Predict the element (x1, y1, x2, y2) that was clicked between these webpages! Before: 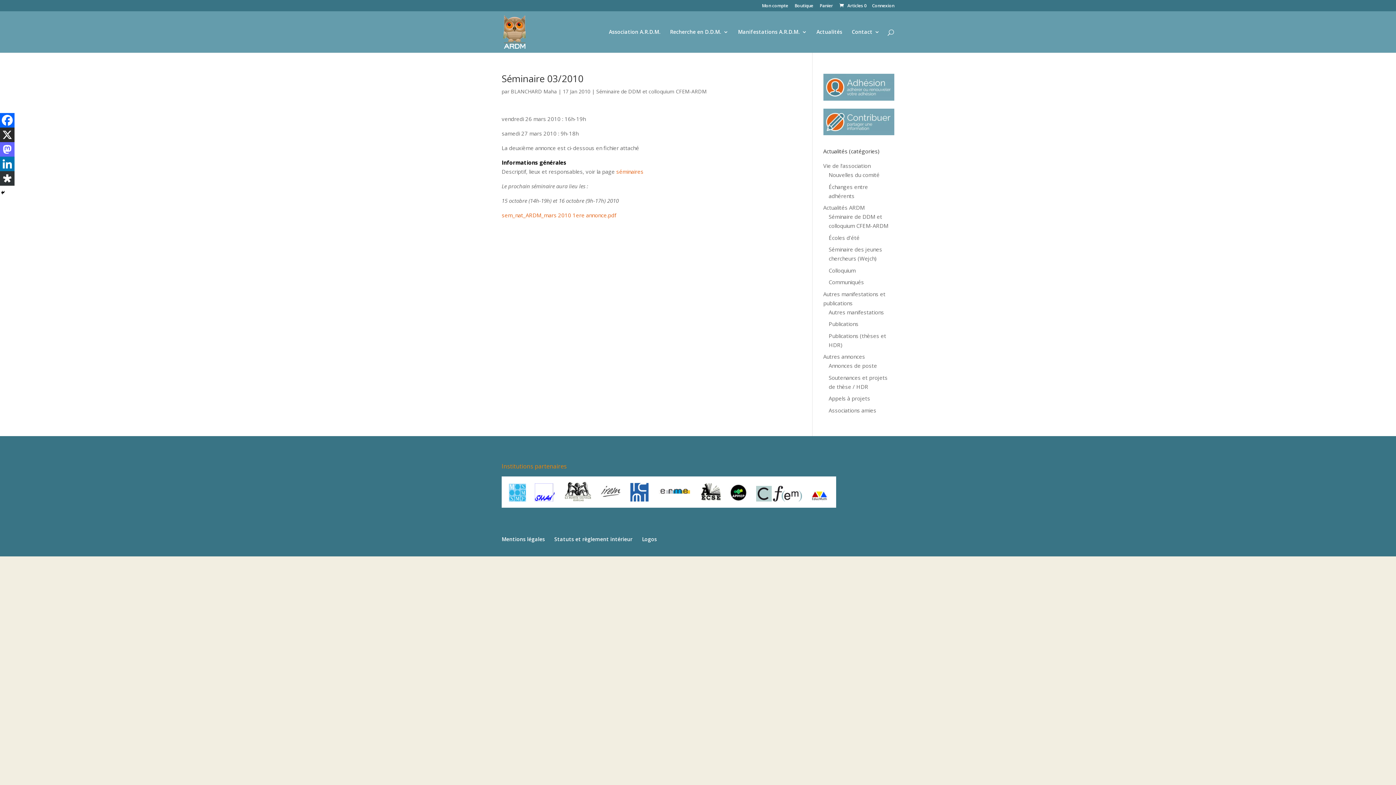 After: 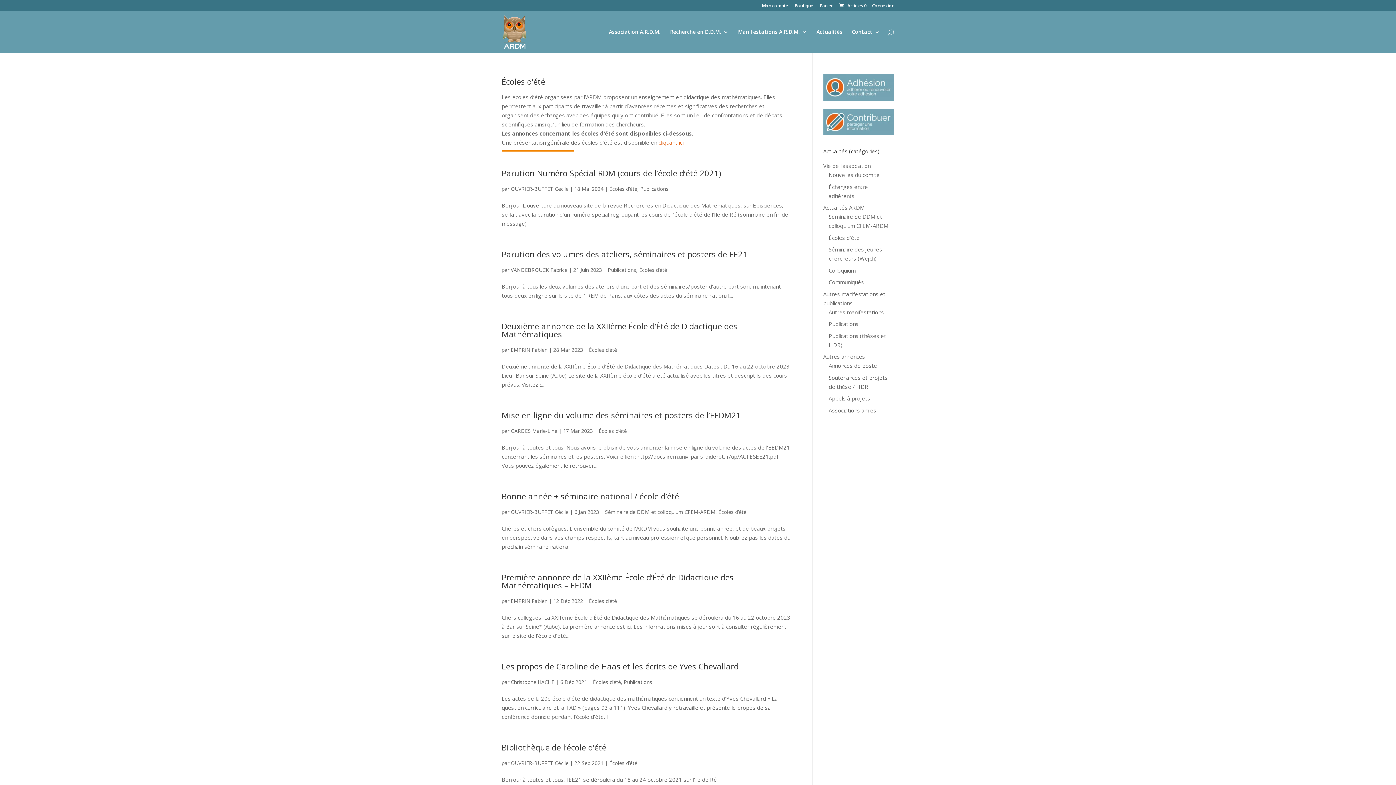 Action: label: Écoles d’été bbox: (828, 234, 859, 241)